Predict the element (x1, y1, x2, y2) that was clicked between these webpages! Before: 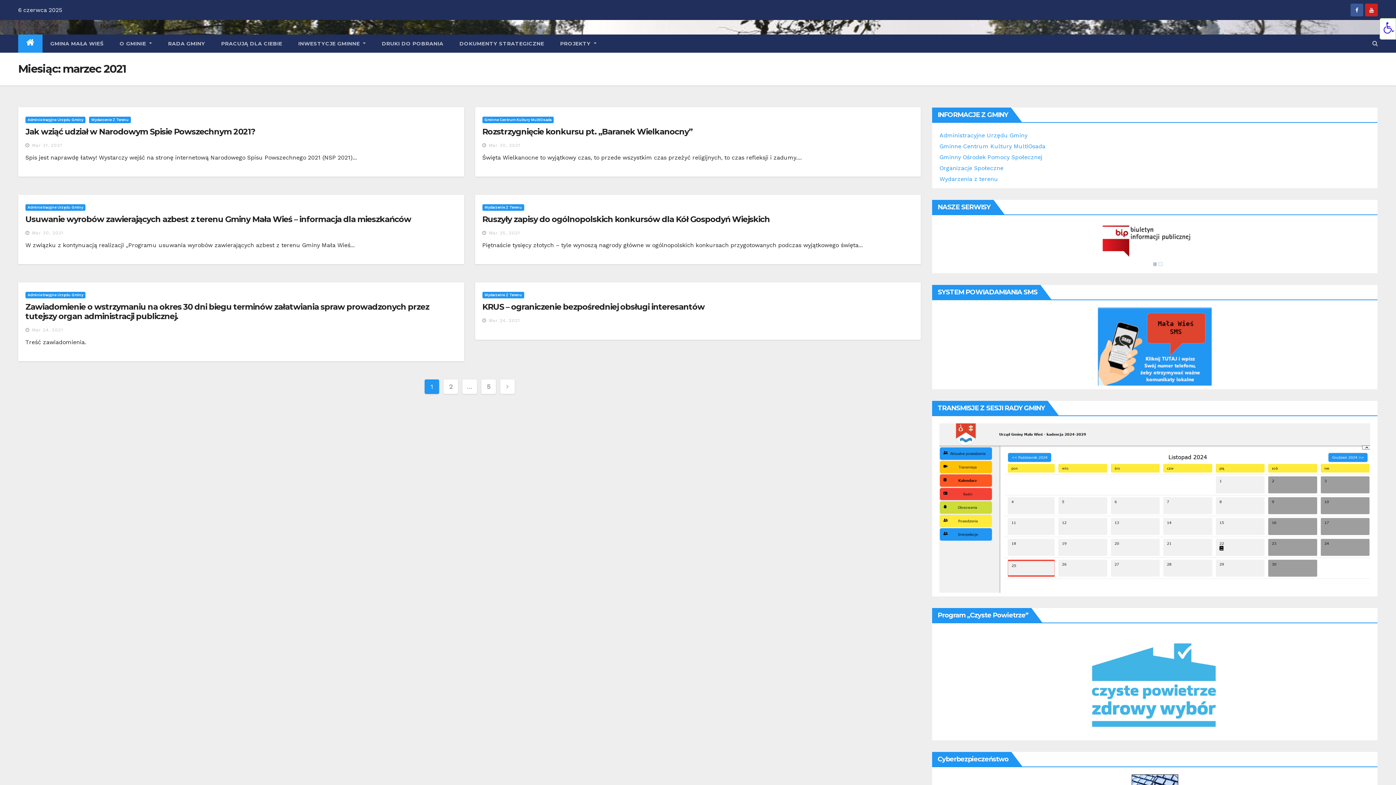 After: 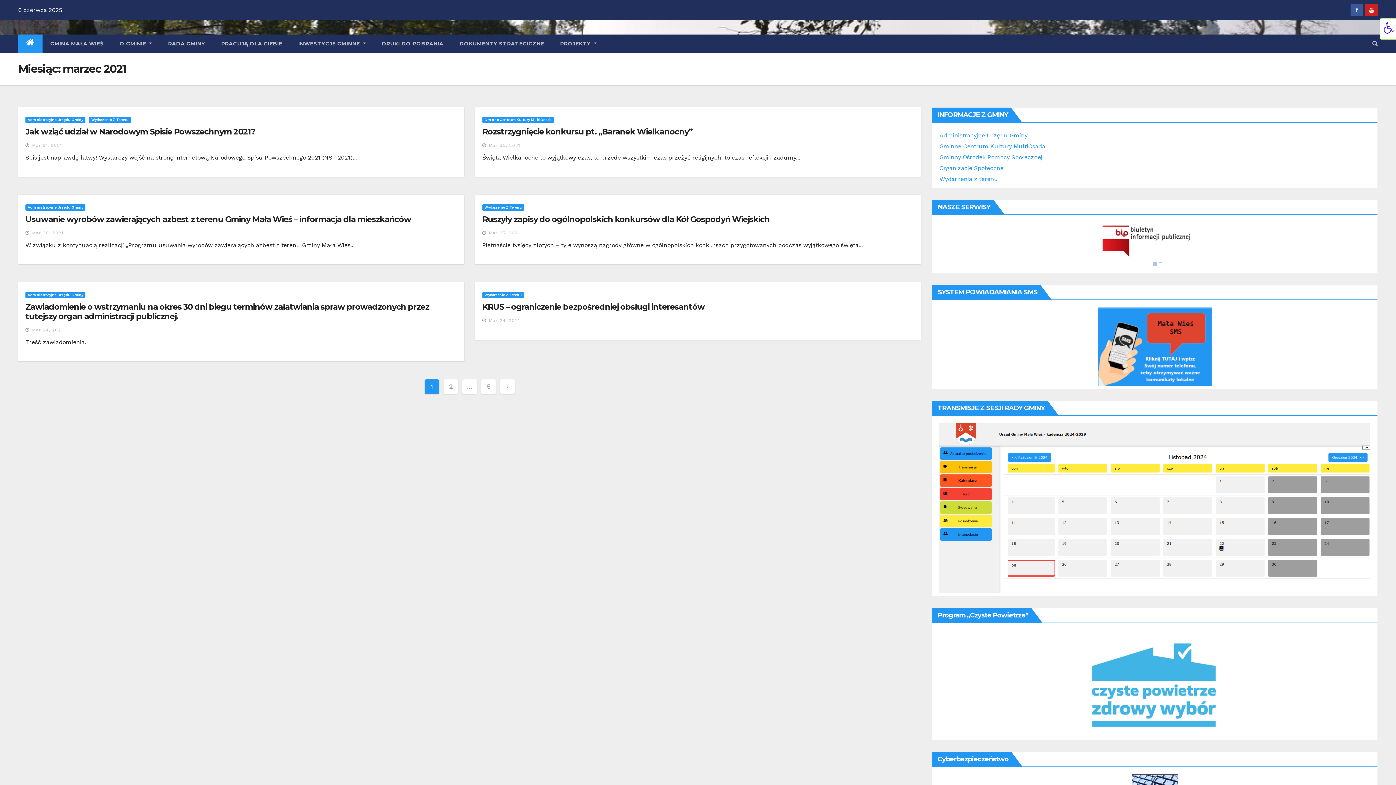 Action: label: Mar 25, 2021 bbox: (488, 230, 519, 235)